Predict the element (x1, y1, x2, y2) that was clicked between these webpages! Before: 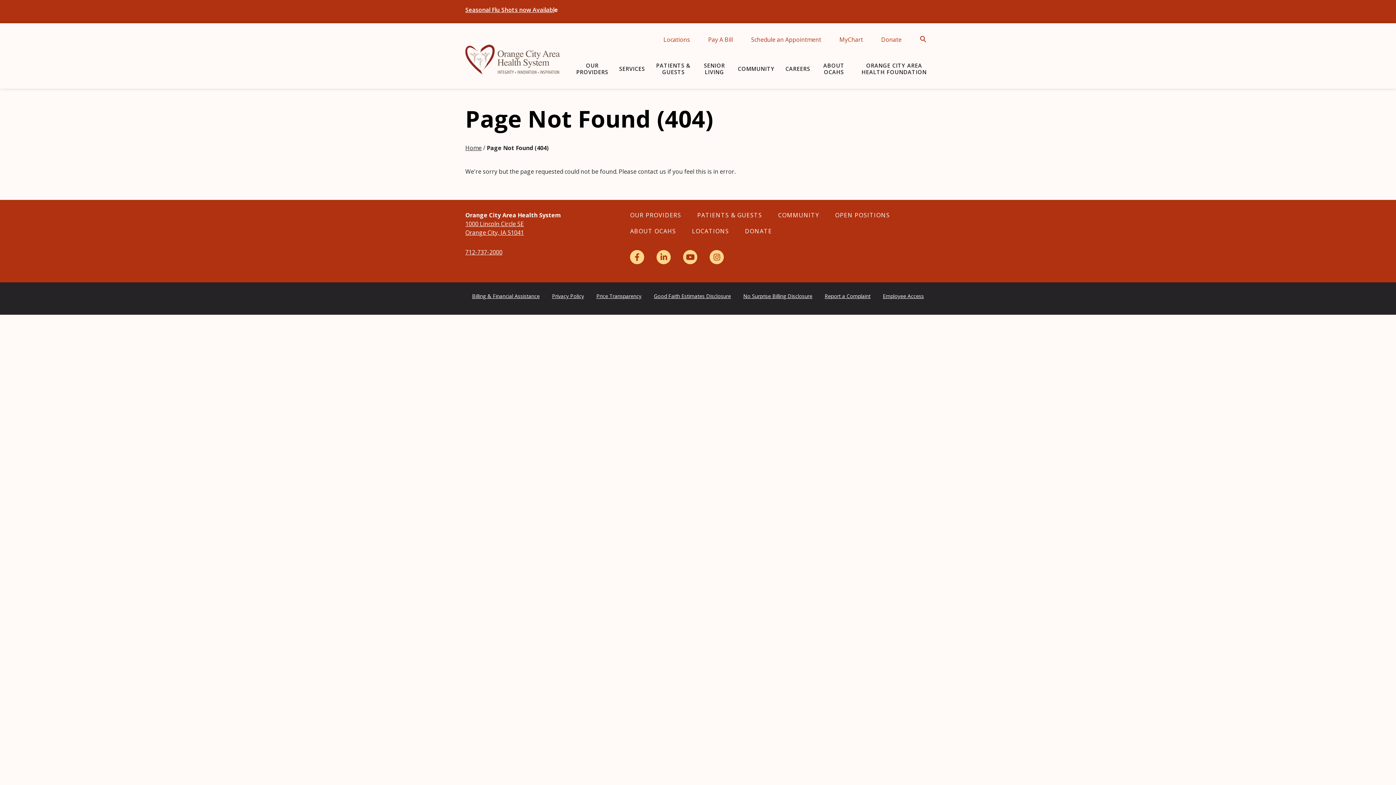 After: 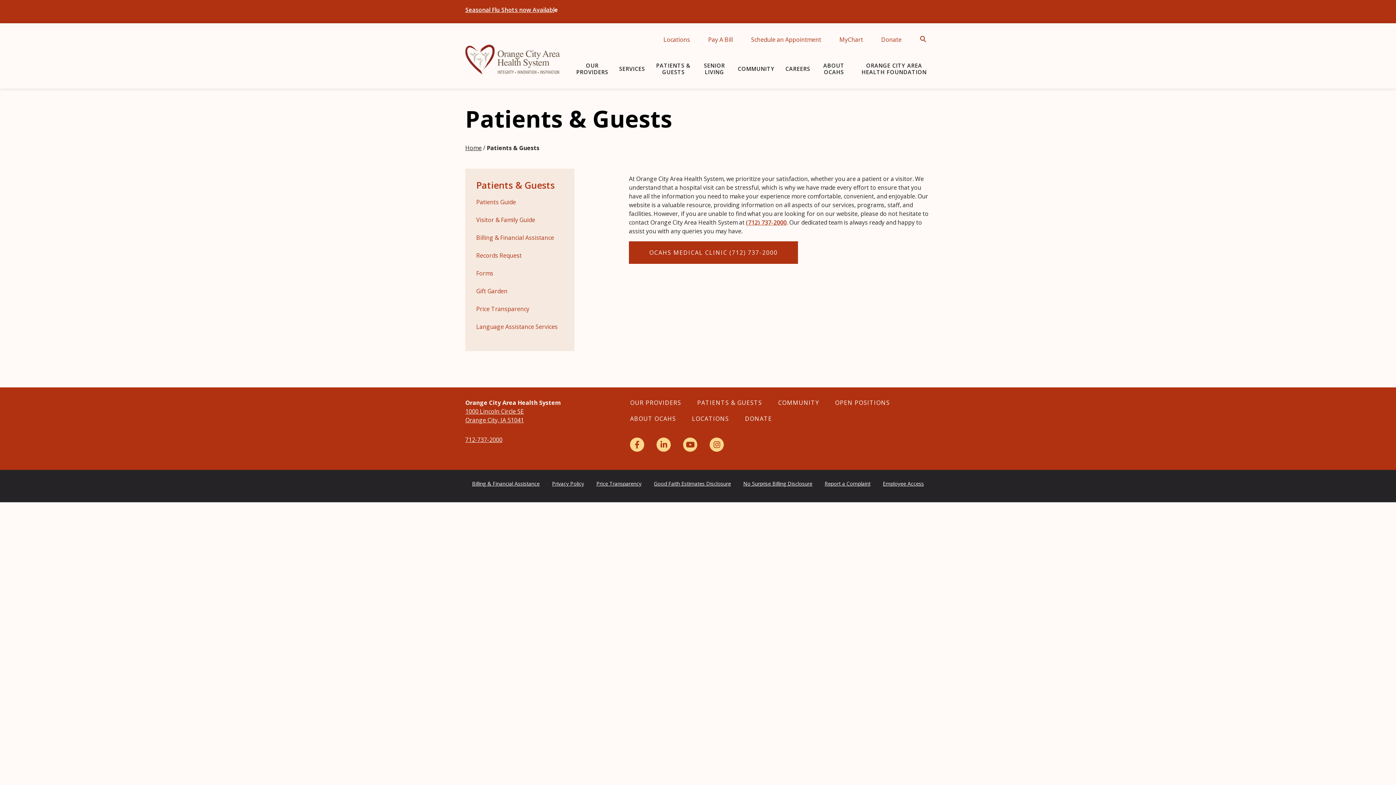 Action: label: PATIENTS & GUESTS bbox: (697, 211, 762, 219)